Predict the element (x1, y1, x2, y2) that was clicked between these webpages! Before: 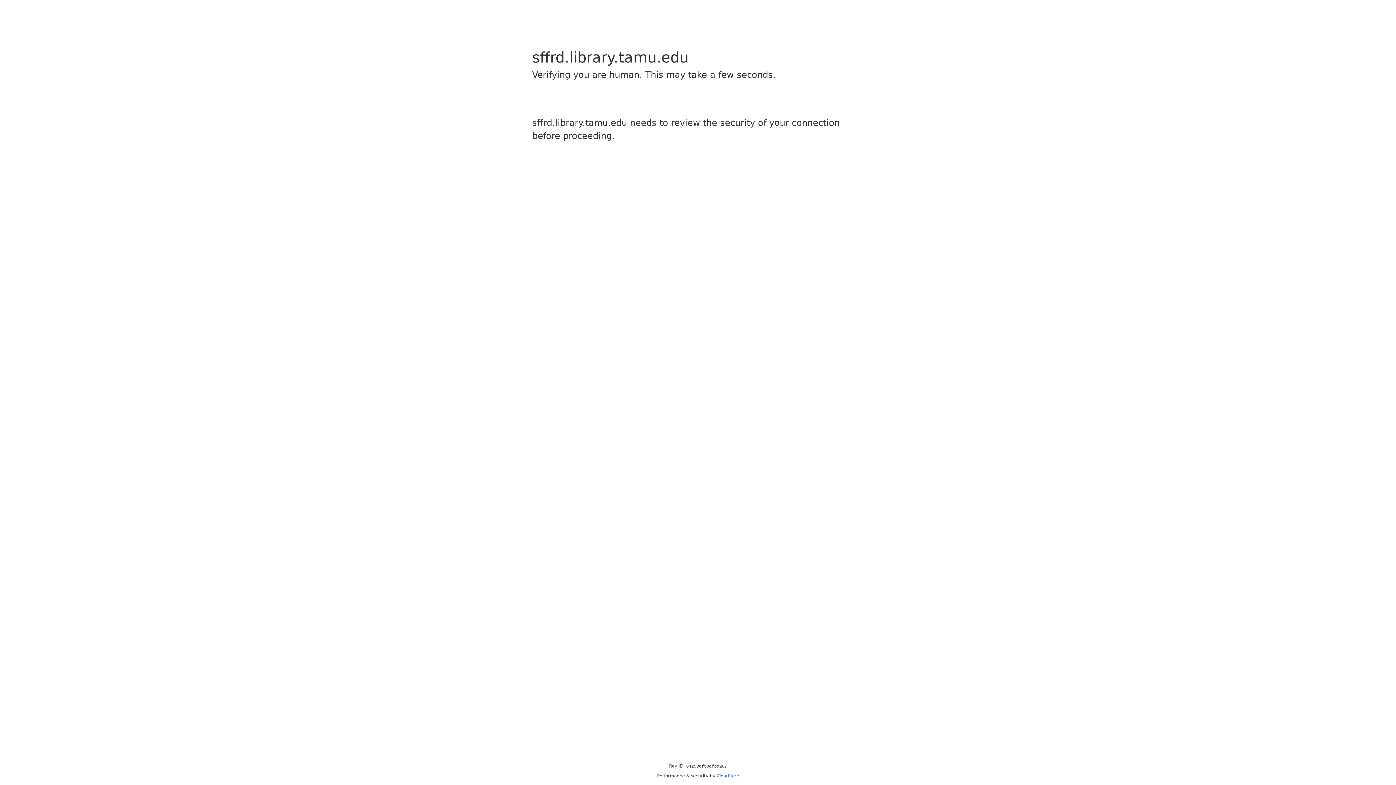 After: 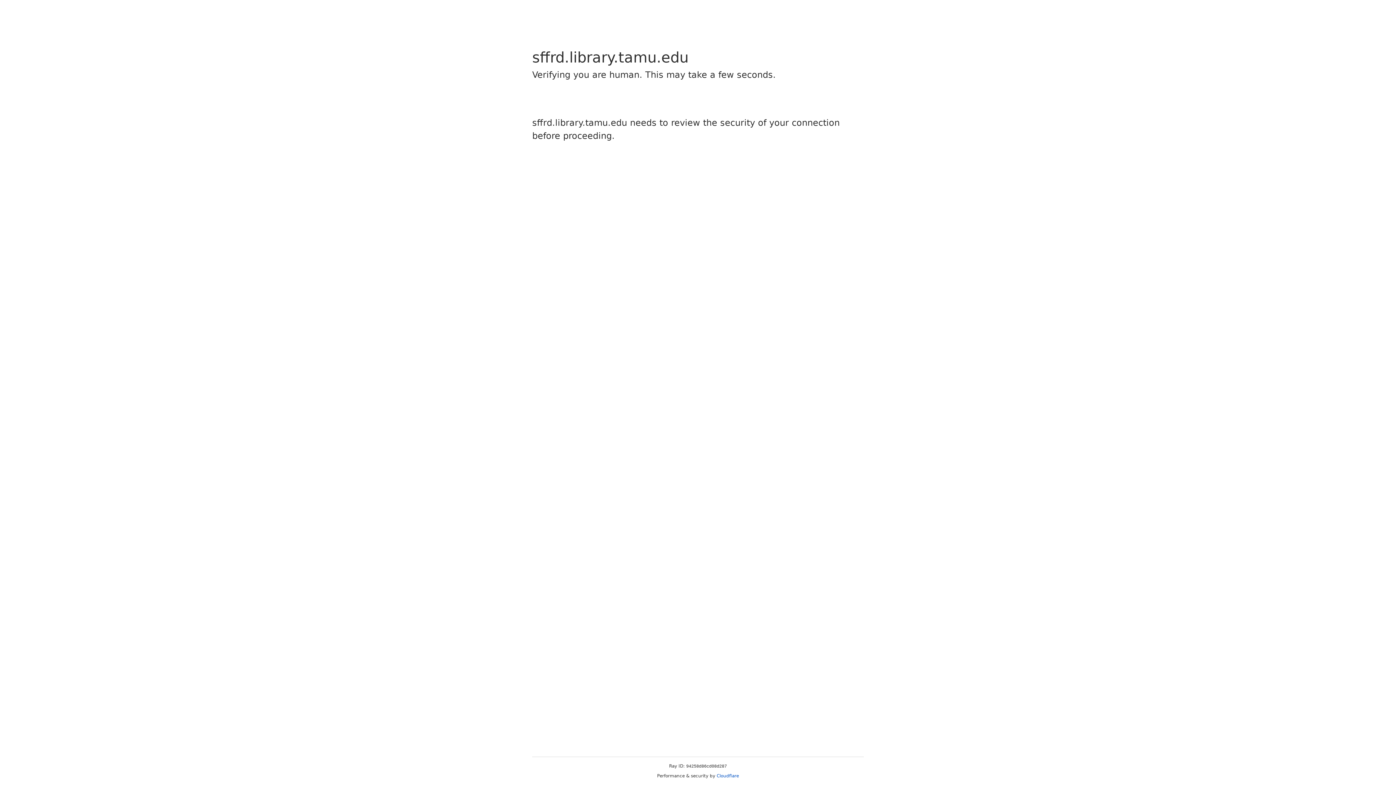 Action: bbox: (716, 773, 739, 778) label: Cloudflare